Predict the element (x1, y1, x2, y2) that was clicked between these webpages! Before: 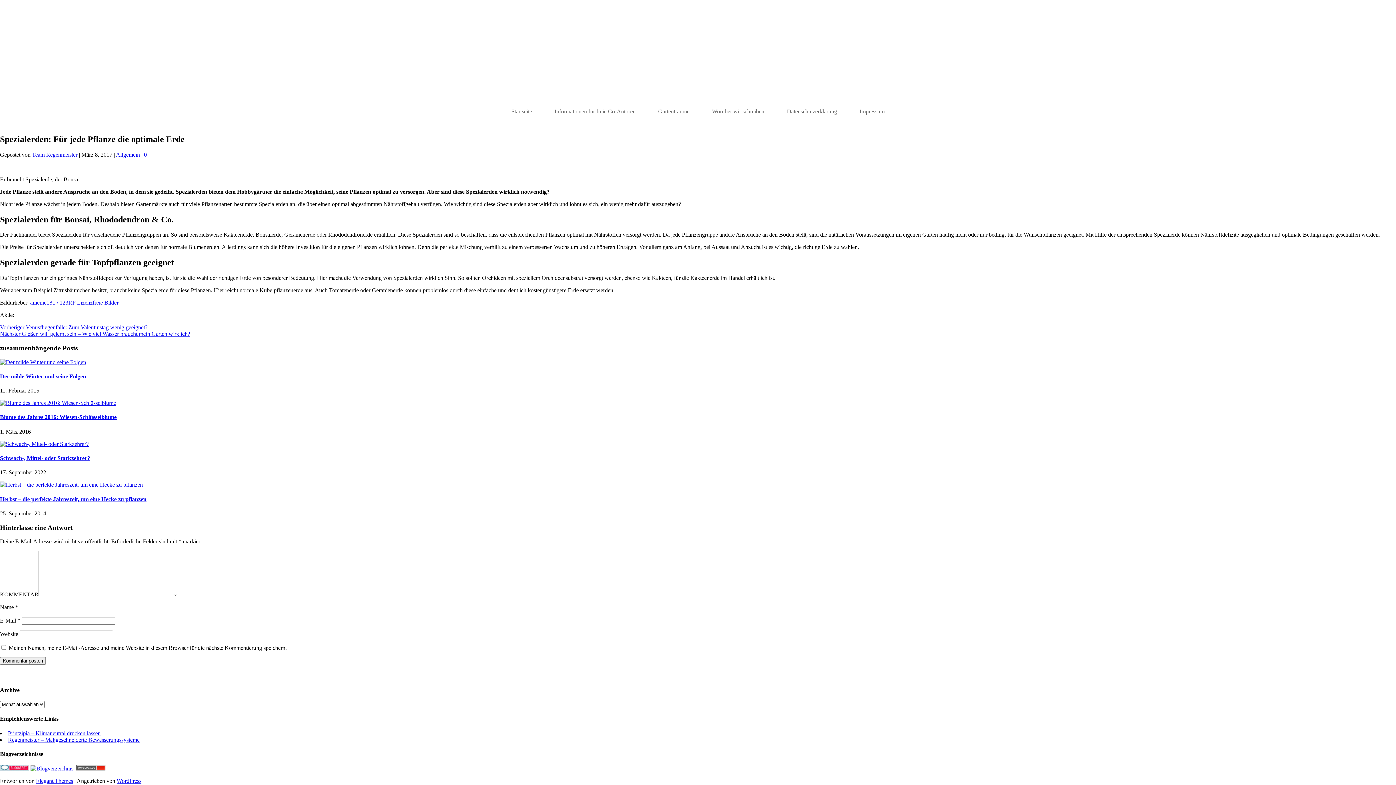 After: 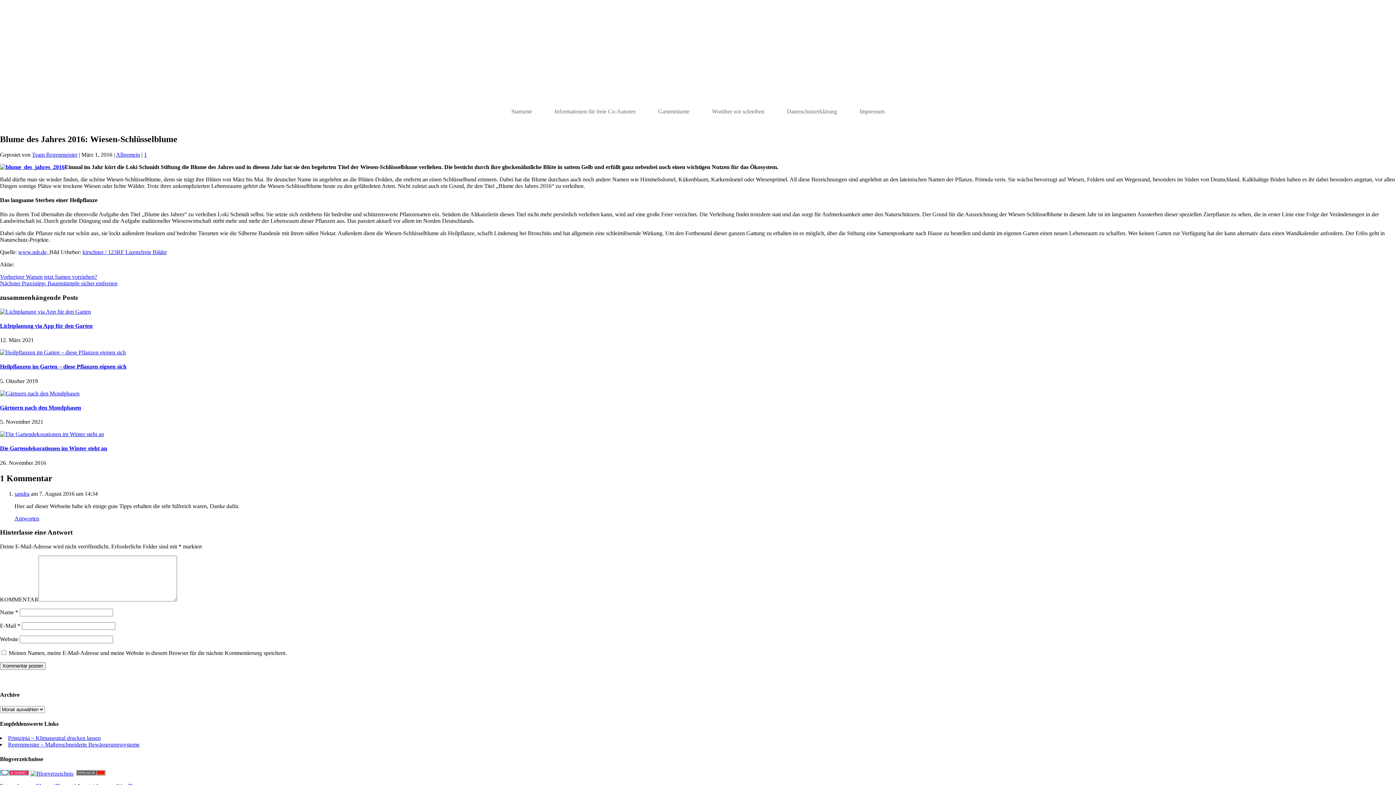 Action: bbox: (0, 414, 116, 420) label: Blume des Jahres 2016: Wiesen-Schlüsselblume